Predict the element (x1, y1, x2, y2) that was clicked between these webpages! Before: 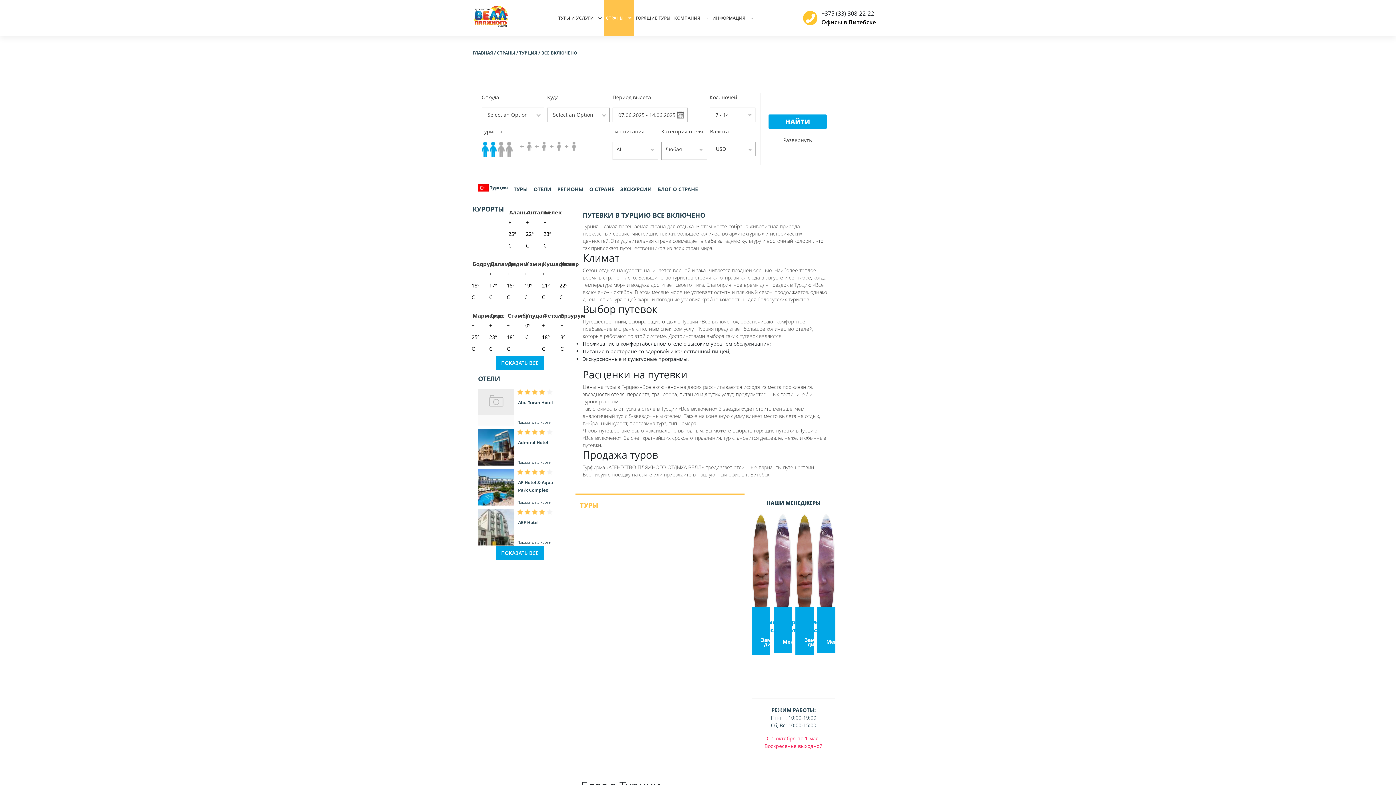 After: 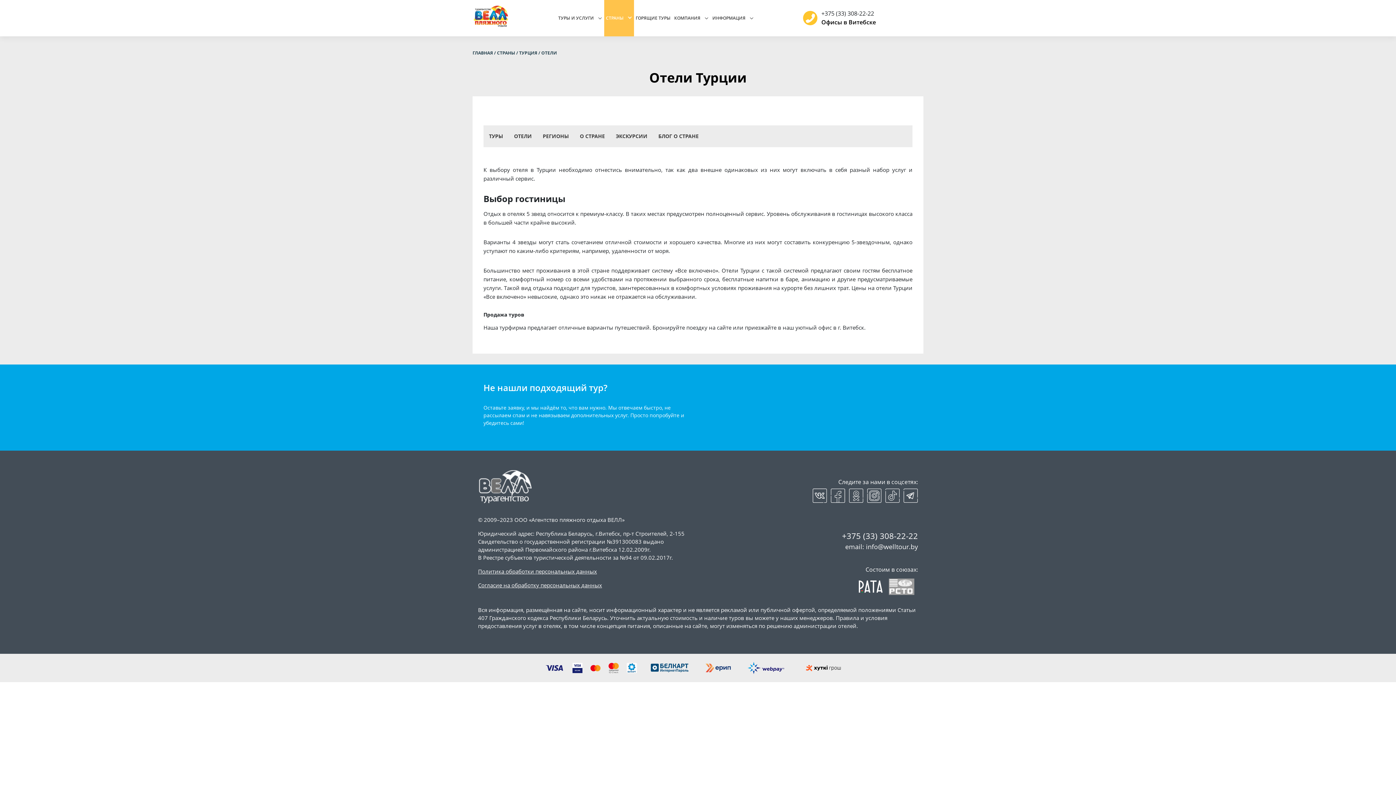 Action: bbox: (495, 546, 544, 560) label: ПОКАЗАТЬ ВСЕ